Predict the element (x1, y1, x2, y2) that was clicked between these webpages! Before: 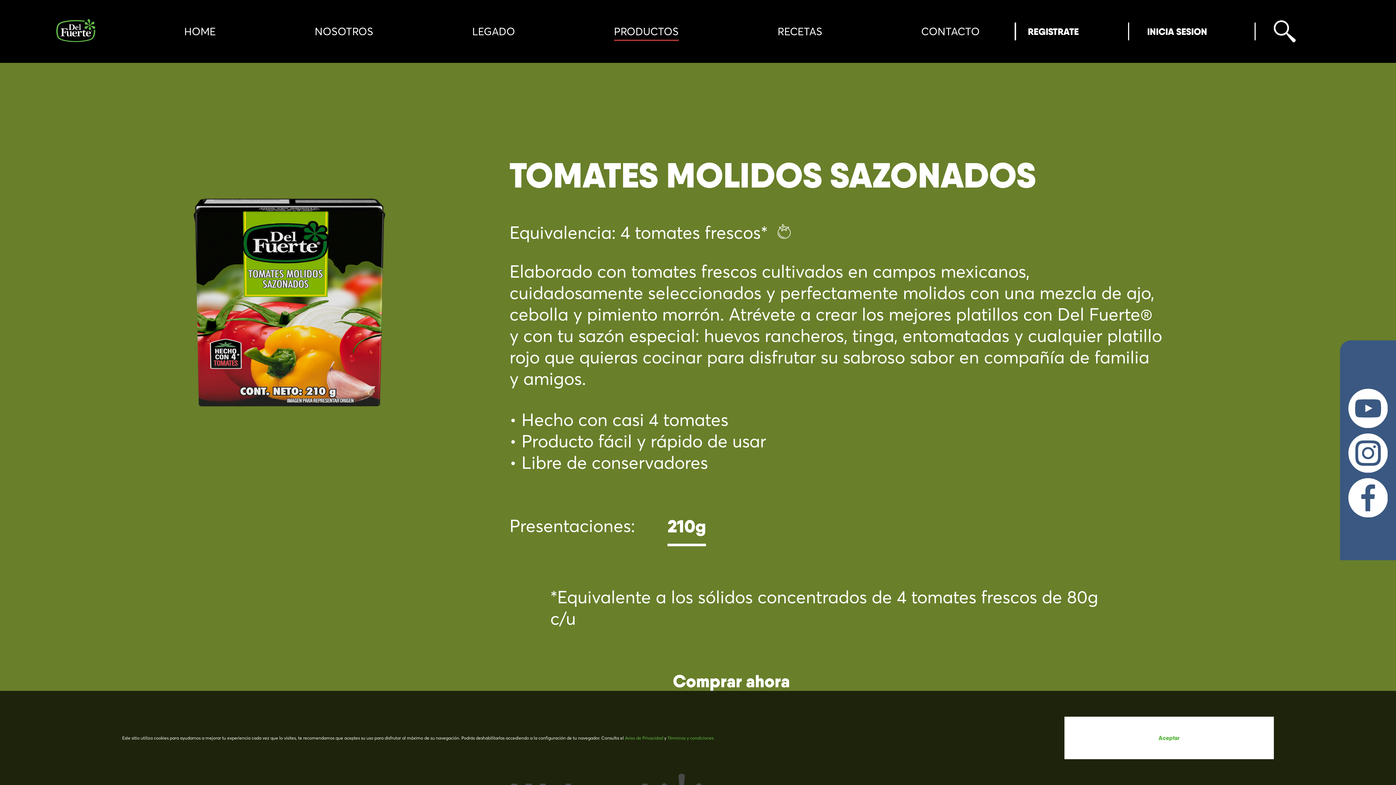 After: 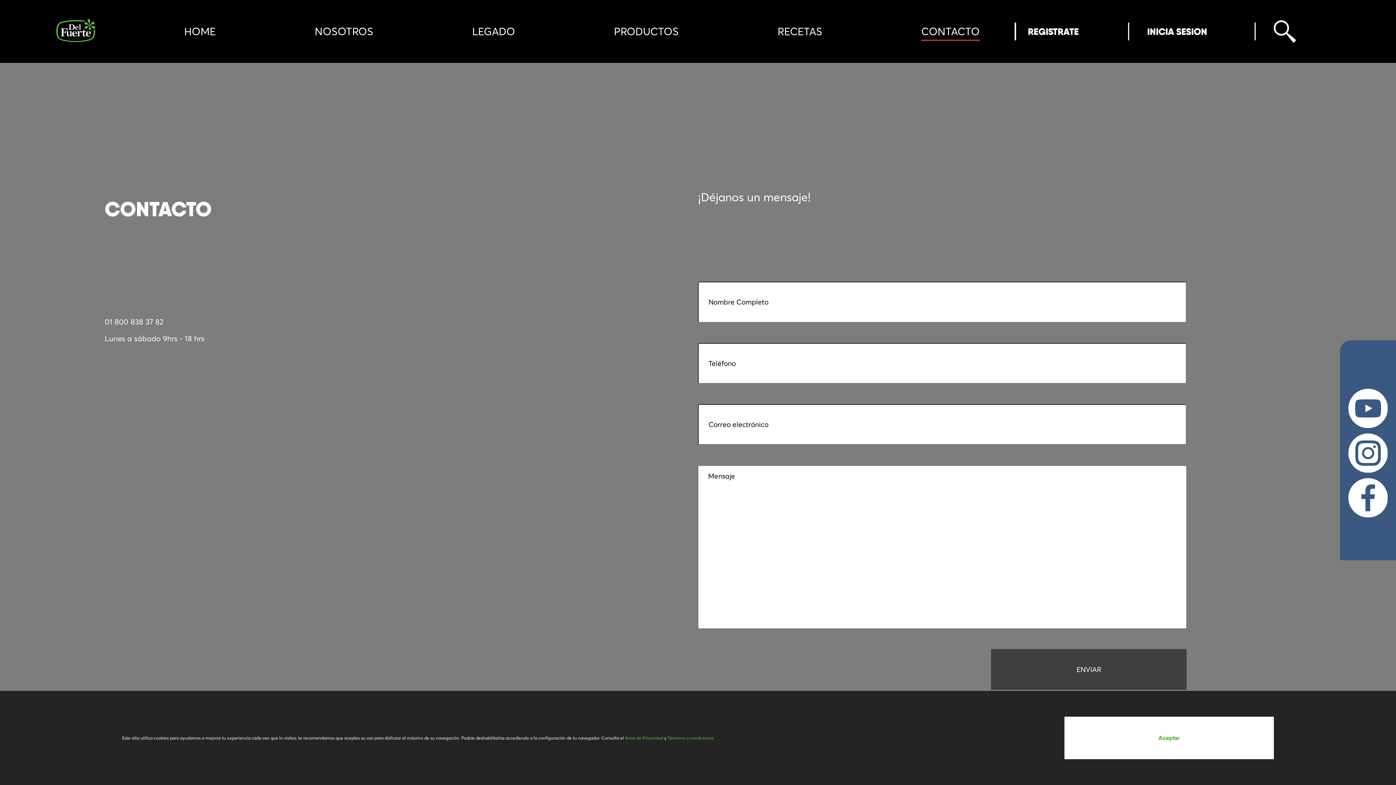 Action: label: CONTACTO bbox: (921, 25, 980, 37)